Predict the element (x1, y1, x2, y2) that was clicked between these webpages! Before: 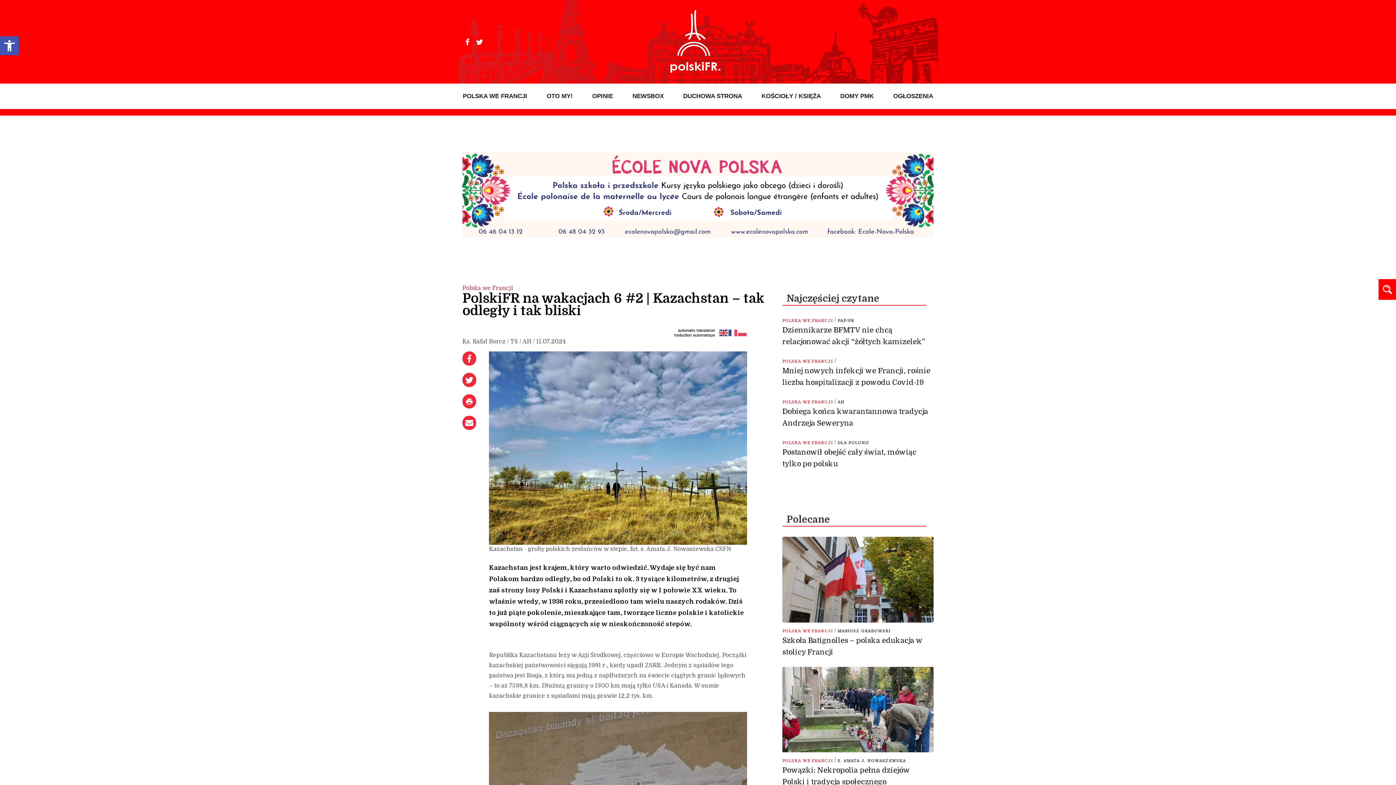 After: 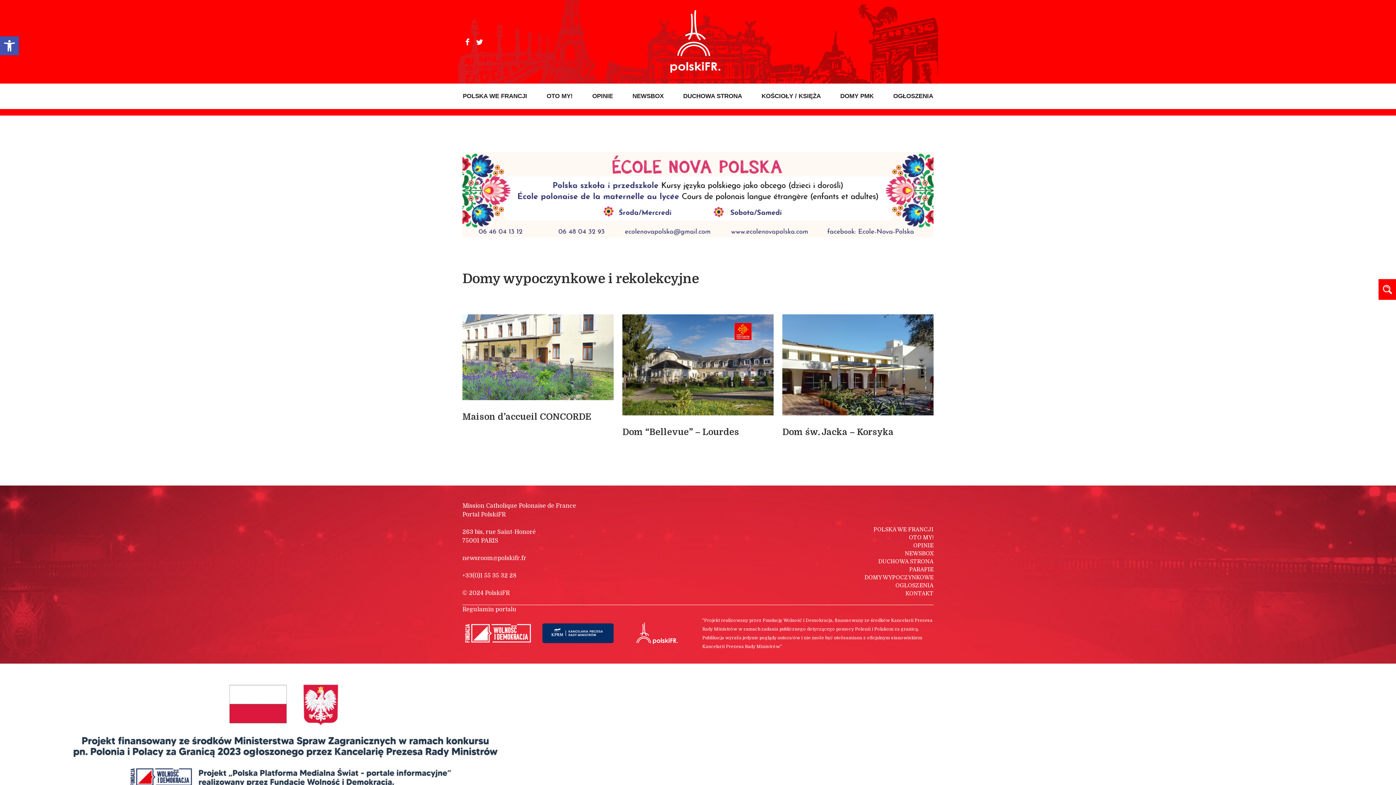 Action: label: DOMY PMK bbox: (840, 83, 874, 109)